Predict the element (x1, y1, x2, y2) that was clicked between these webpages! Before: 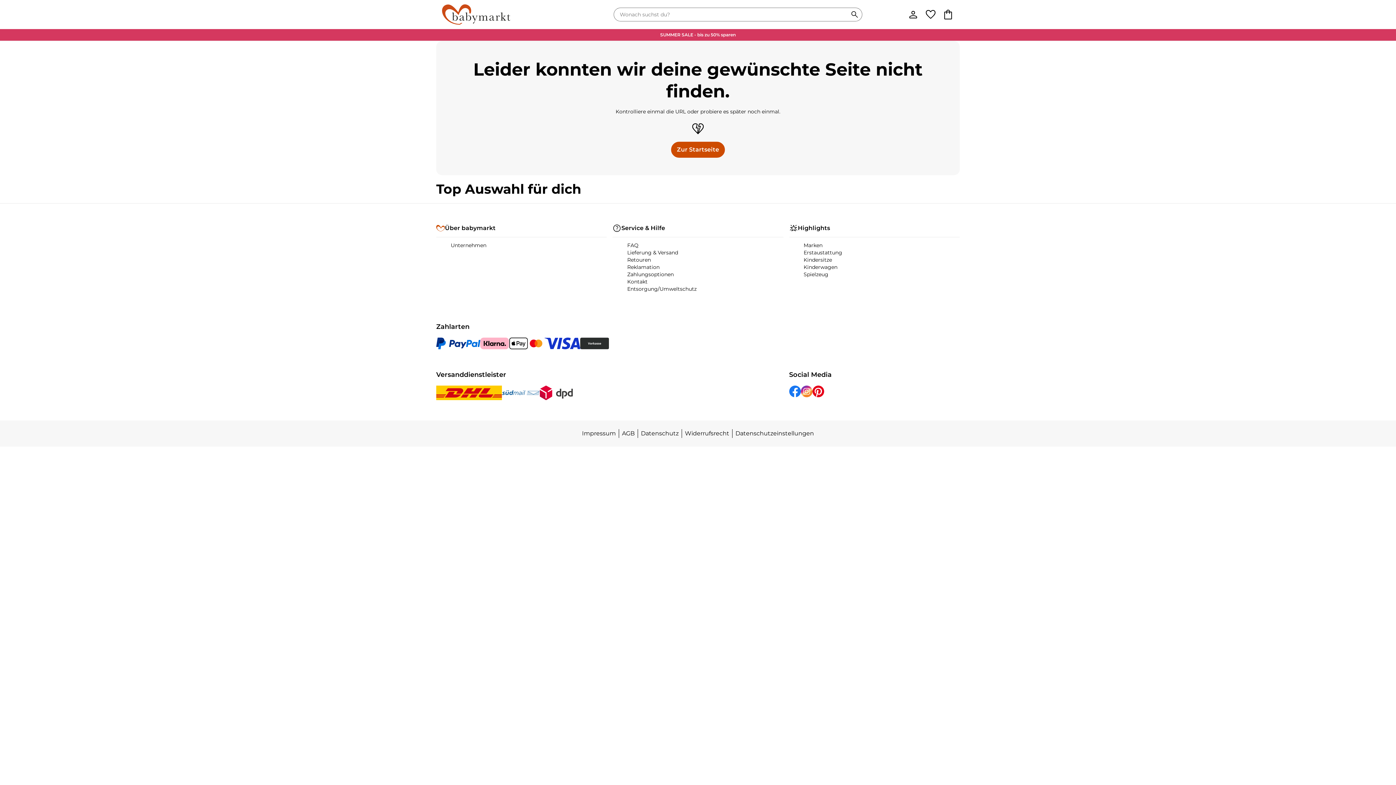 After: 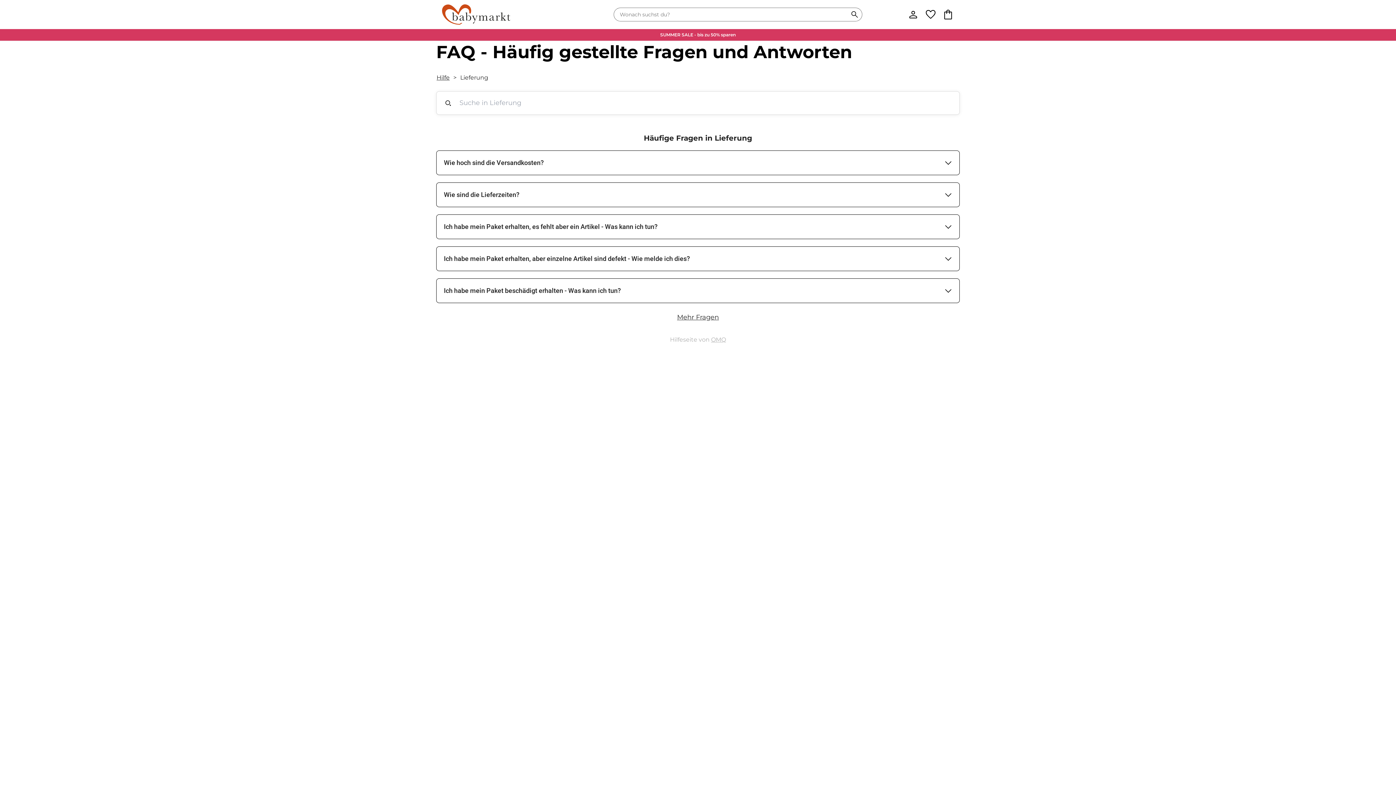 Action: bbox: (502, 385, 539, 400)